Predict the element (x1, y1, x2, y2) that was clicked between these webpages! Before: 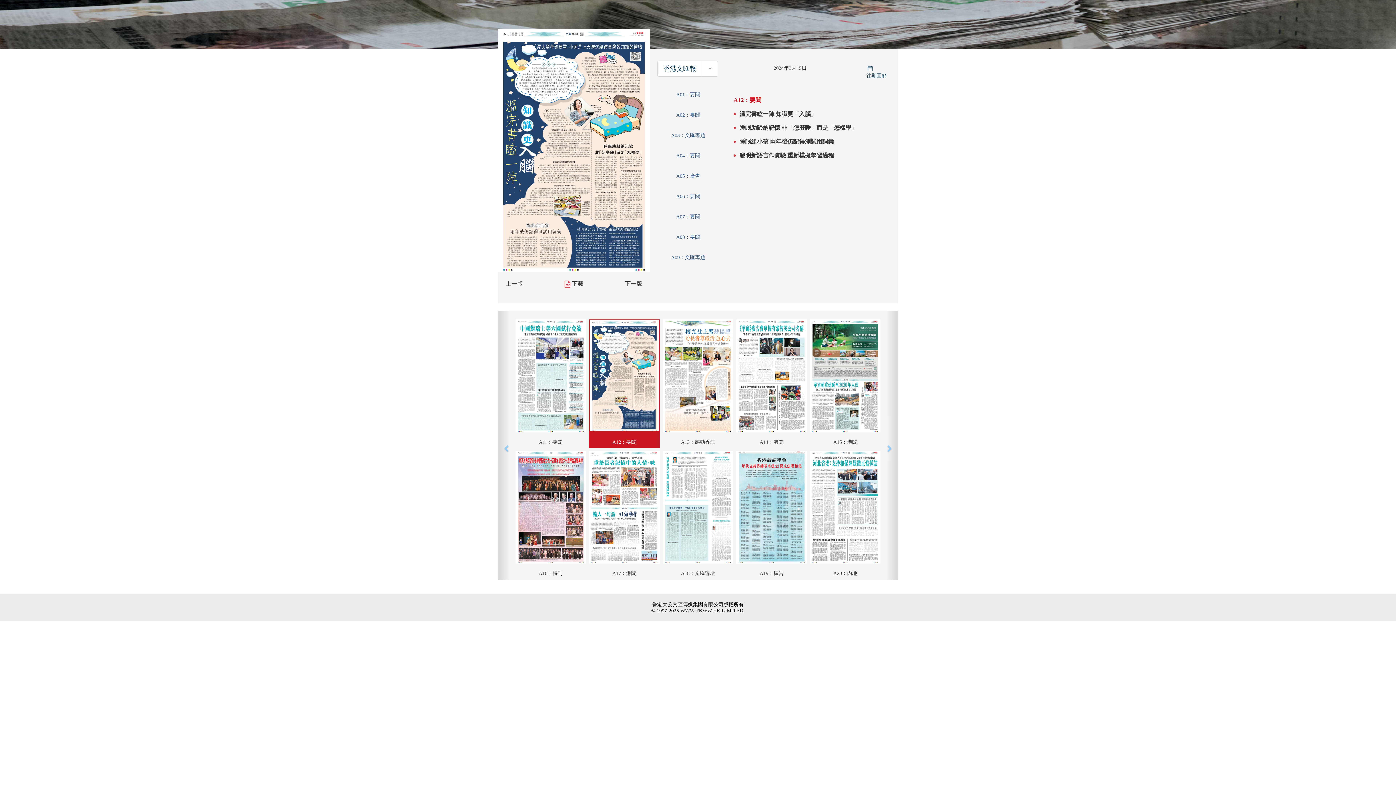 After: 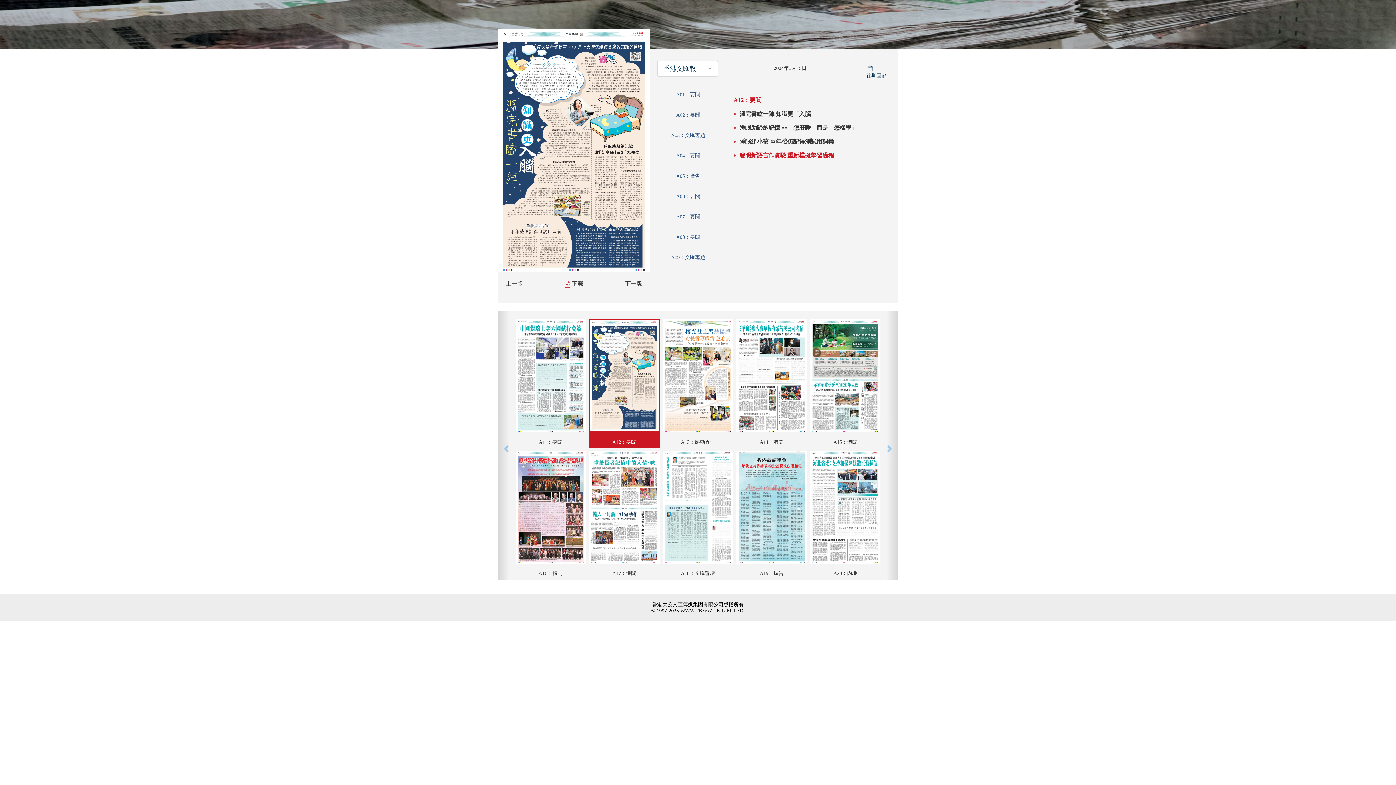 Action: label: 發明新語言作實驗 重新模擬學習過程 bbox: (733, 152, 894, 158)